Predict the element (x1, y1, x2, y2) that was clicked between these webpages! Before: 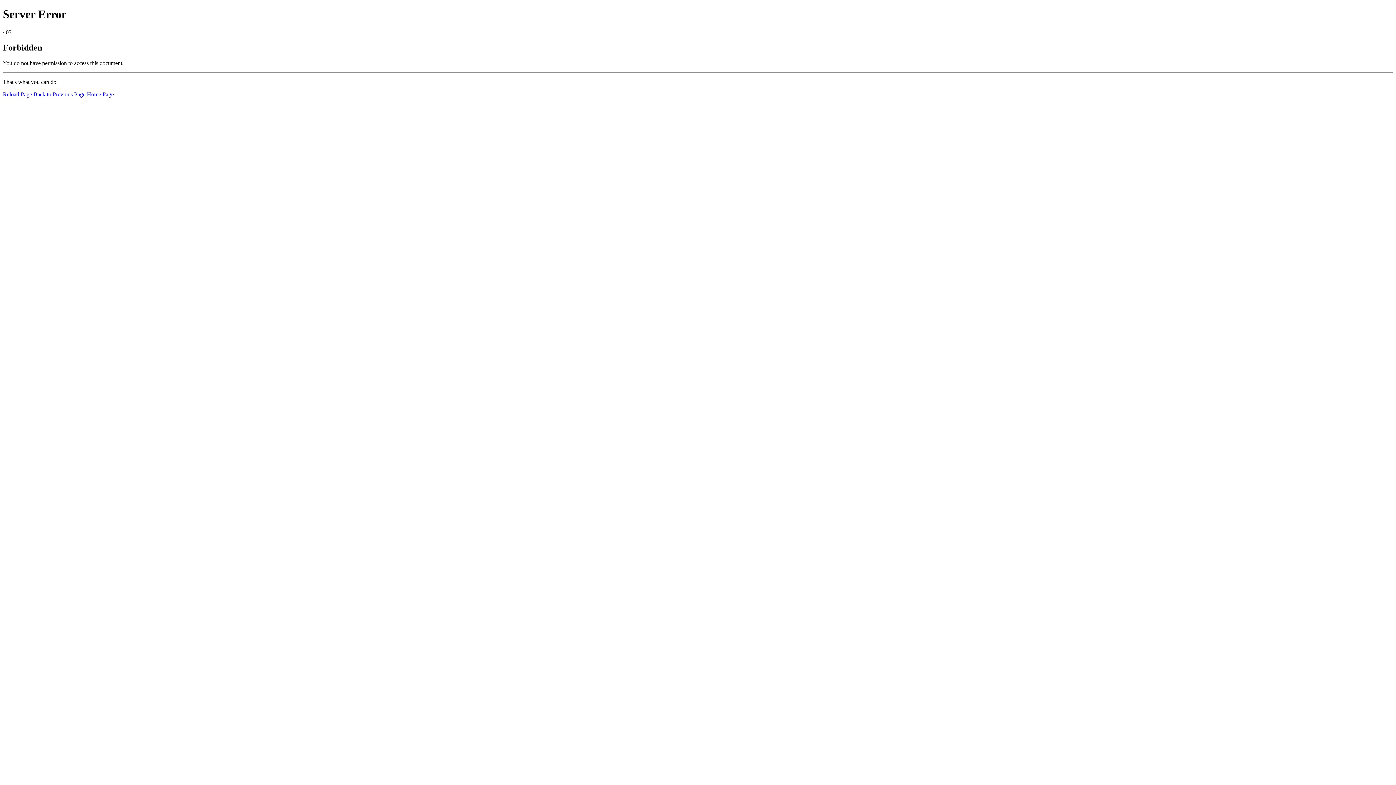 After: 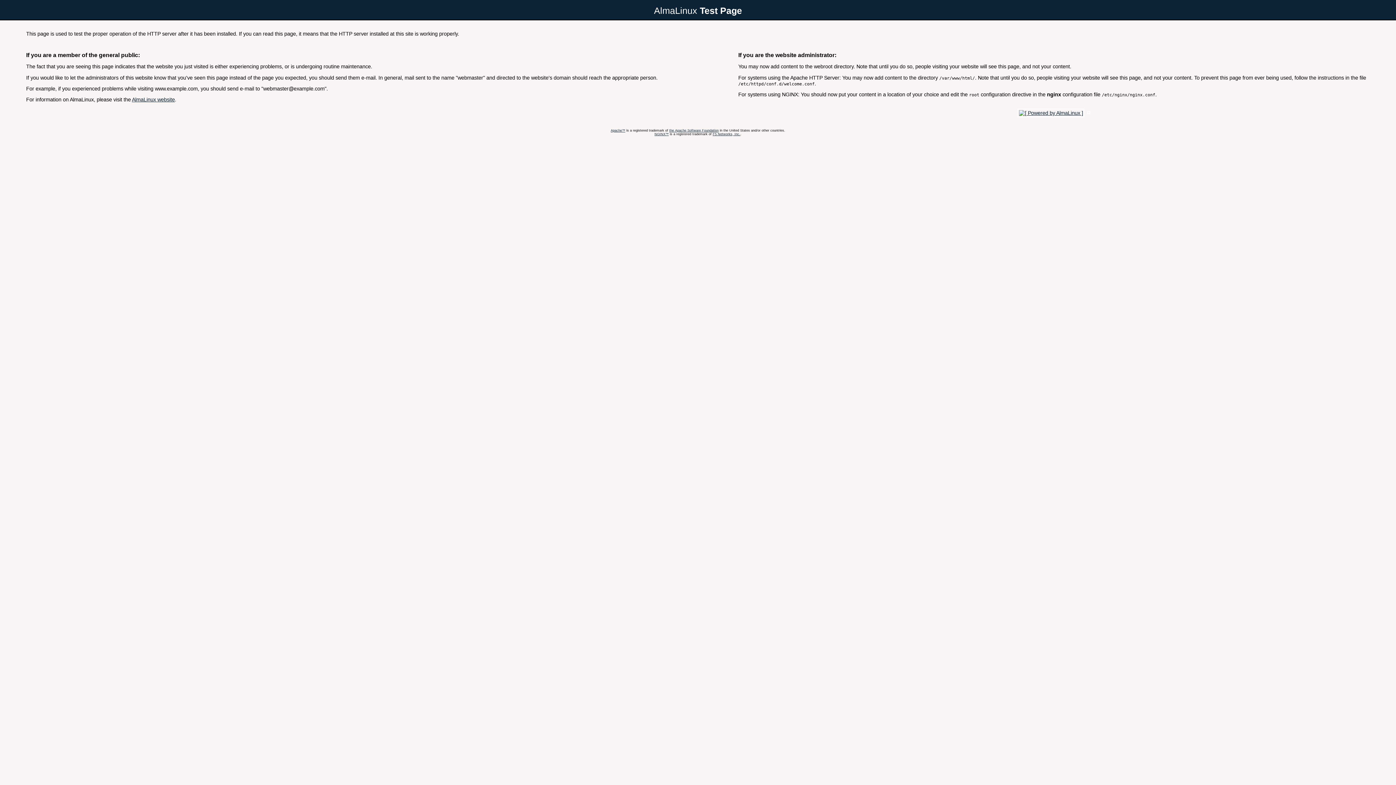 Action: label: Home Page bbox: (86, 91, 113, 97)